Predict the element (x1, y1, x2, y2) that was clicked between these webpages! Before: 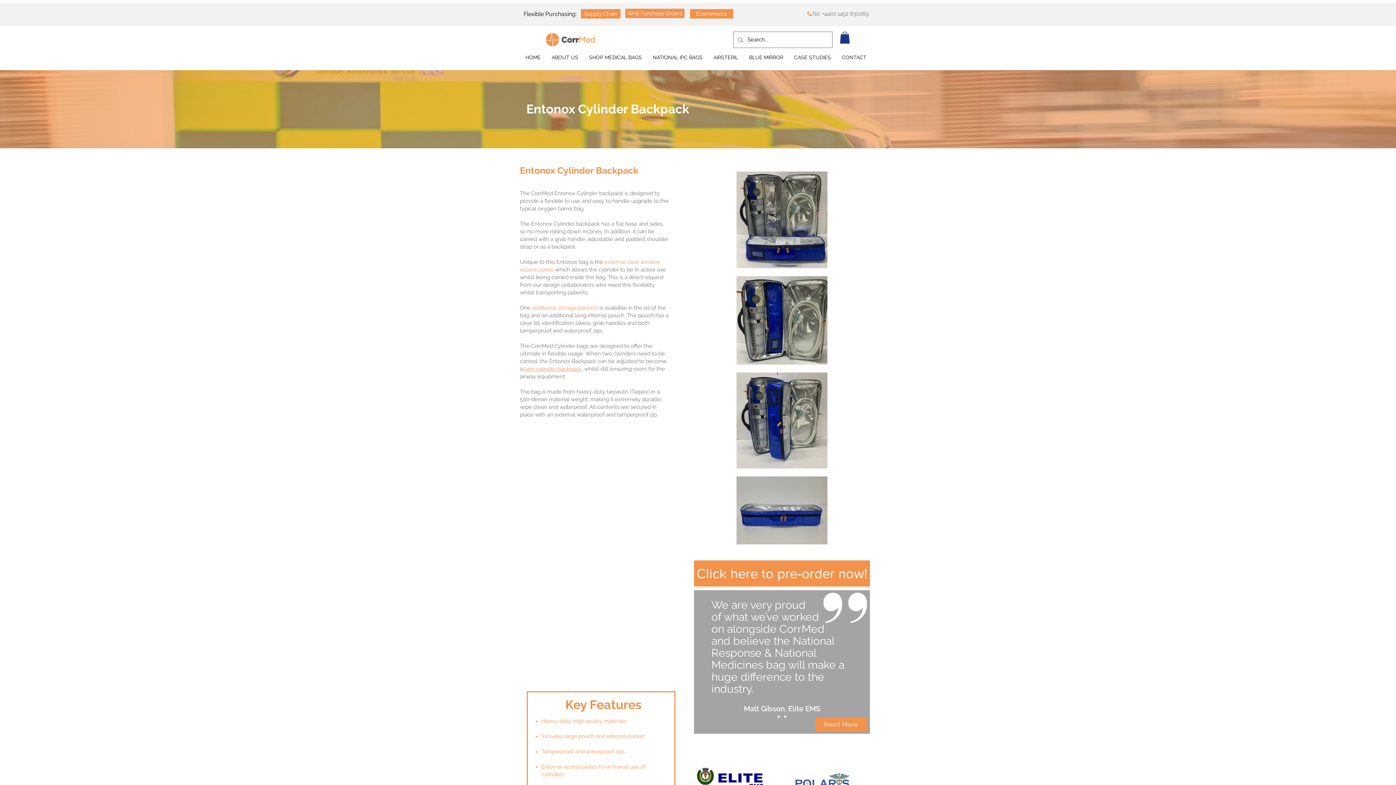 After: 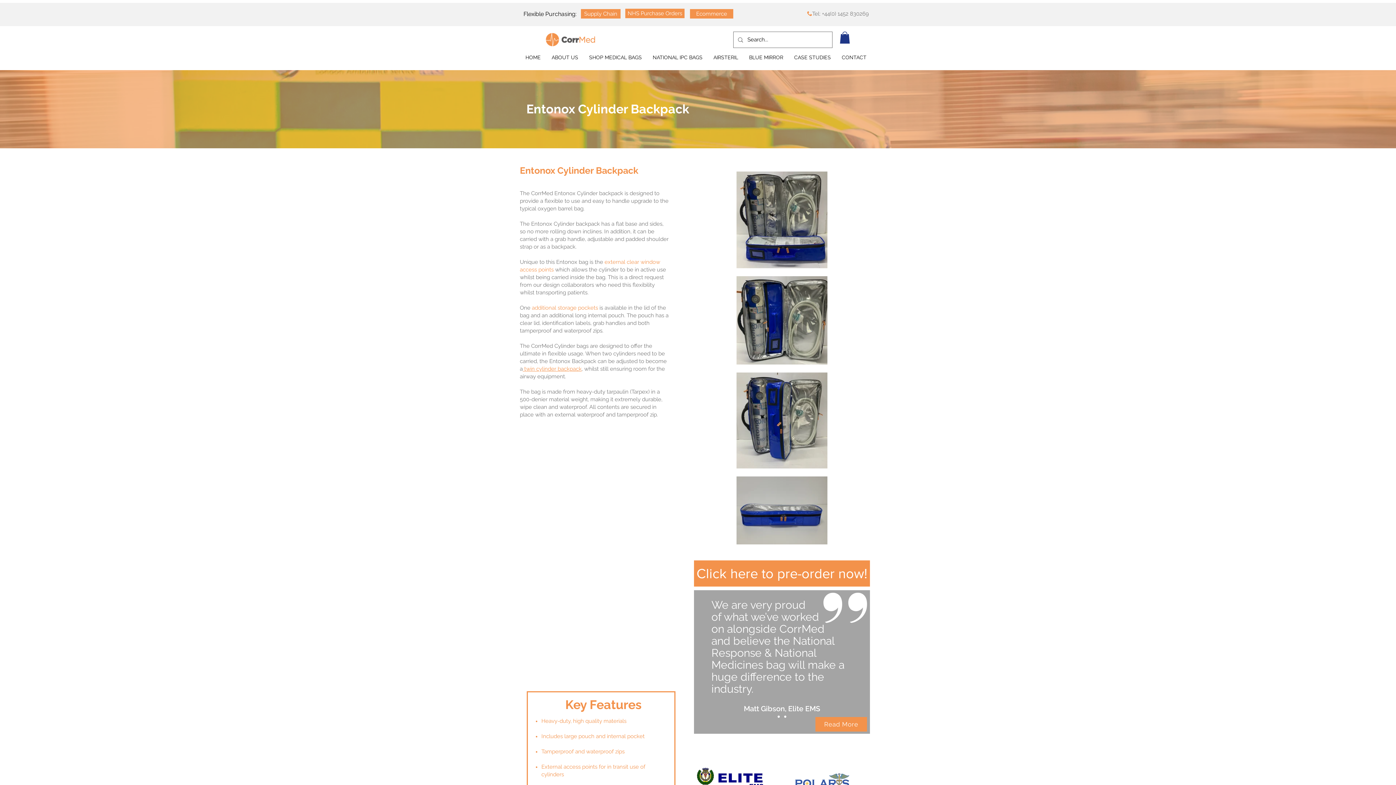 Action: bbox: (840, 31, 850, 43)